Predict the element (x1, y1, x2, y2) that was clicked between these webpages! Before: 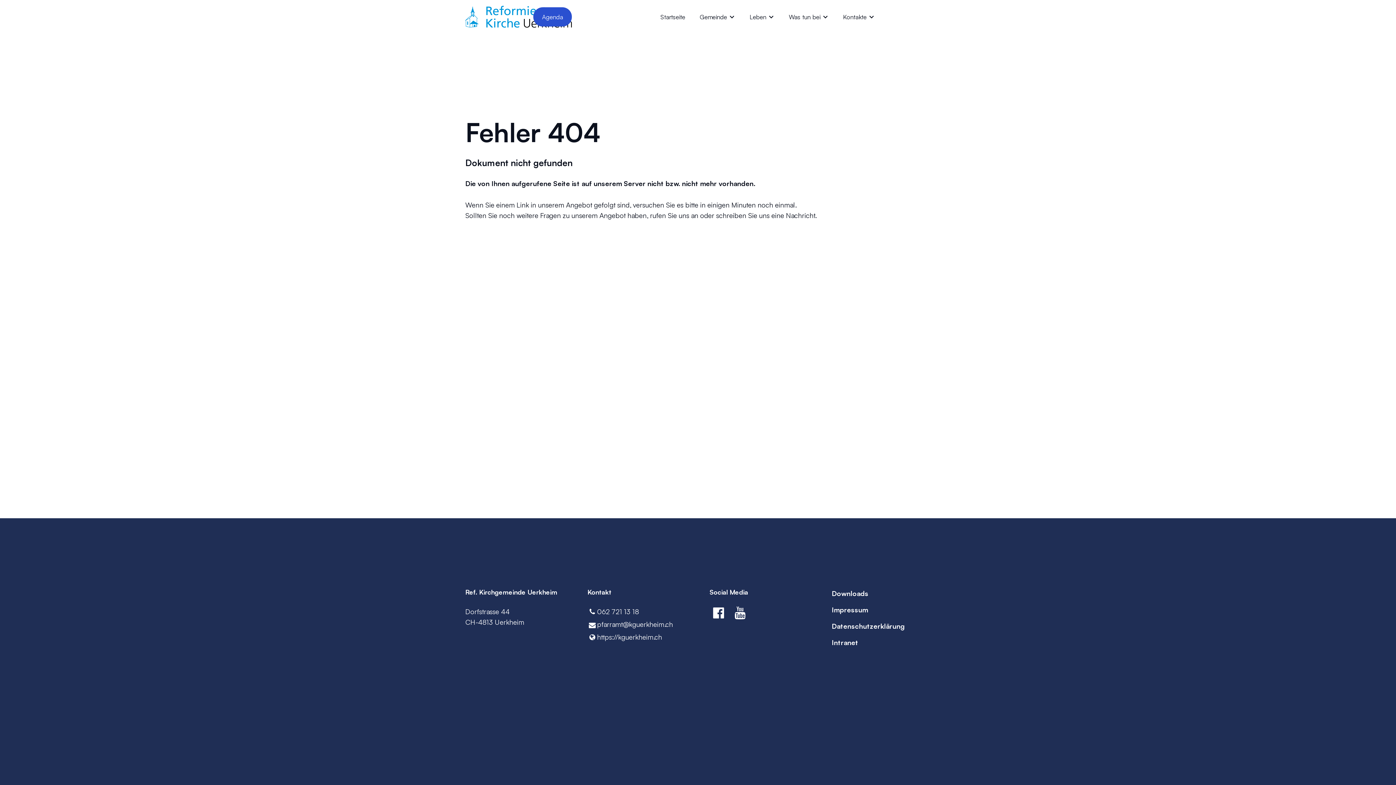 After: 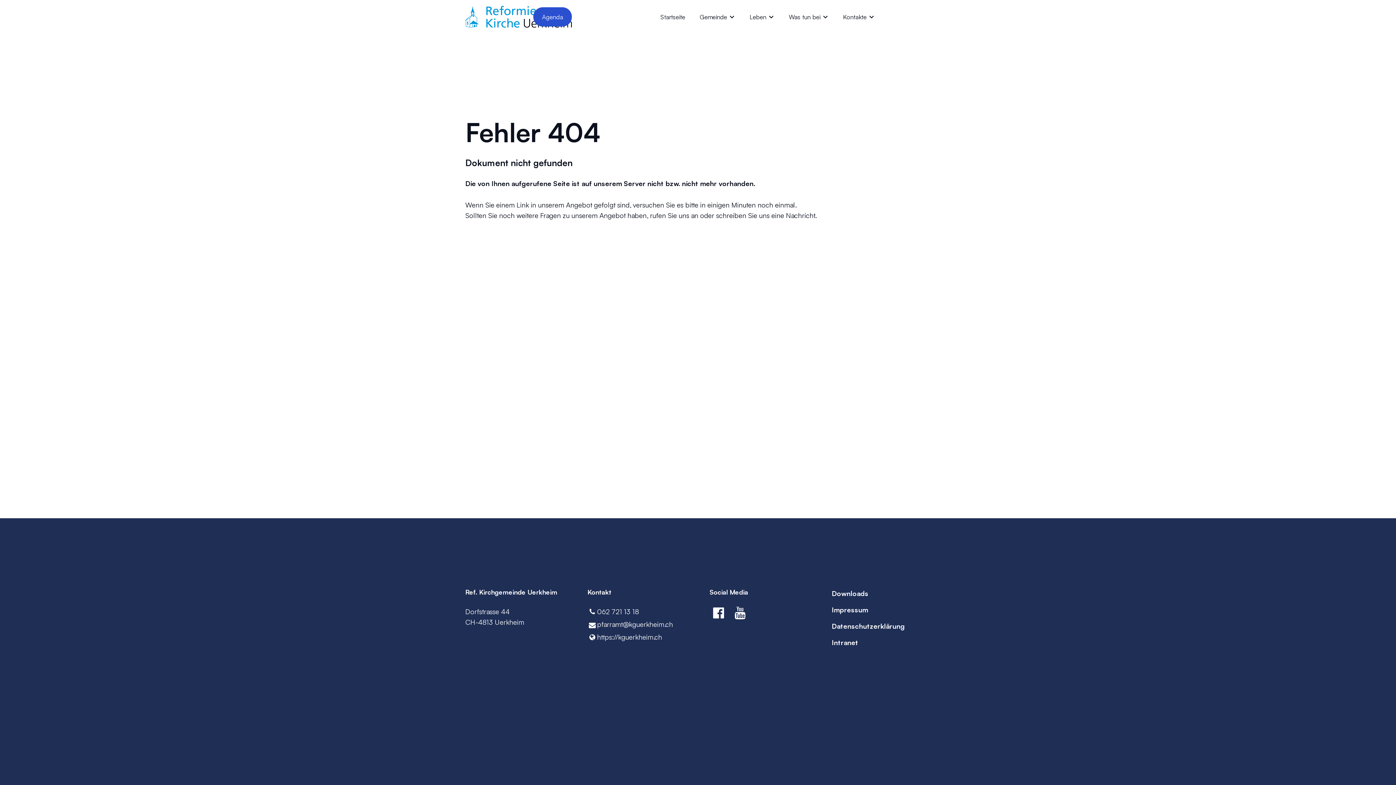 Action: label: 062 721 13 18 bbox: (587, 606, 686, 617)